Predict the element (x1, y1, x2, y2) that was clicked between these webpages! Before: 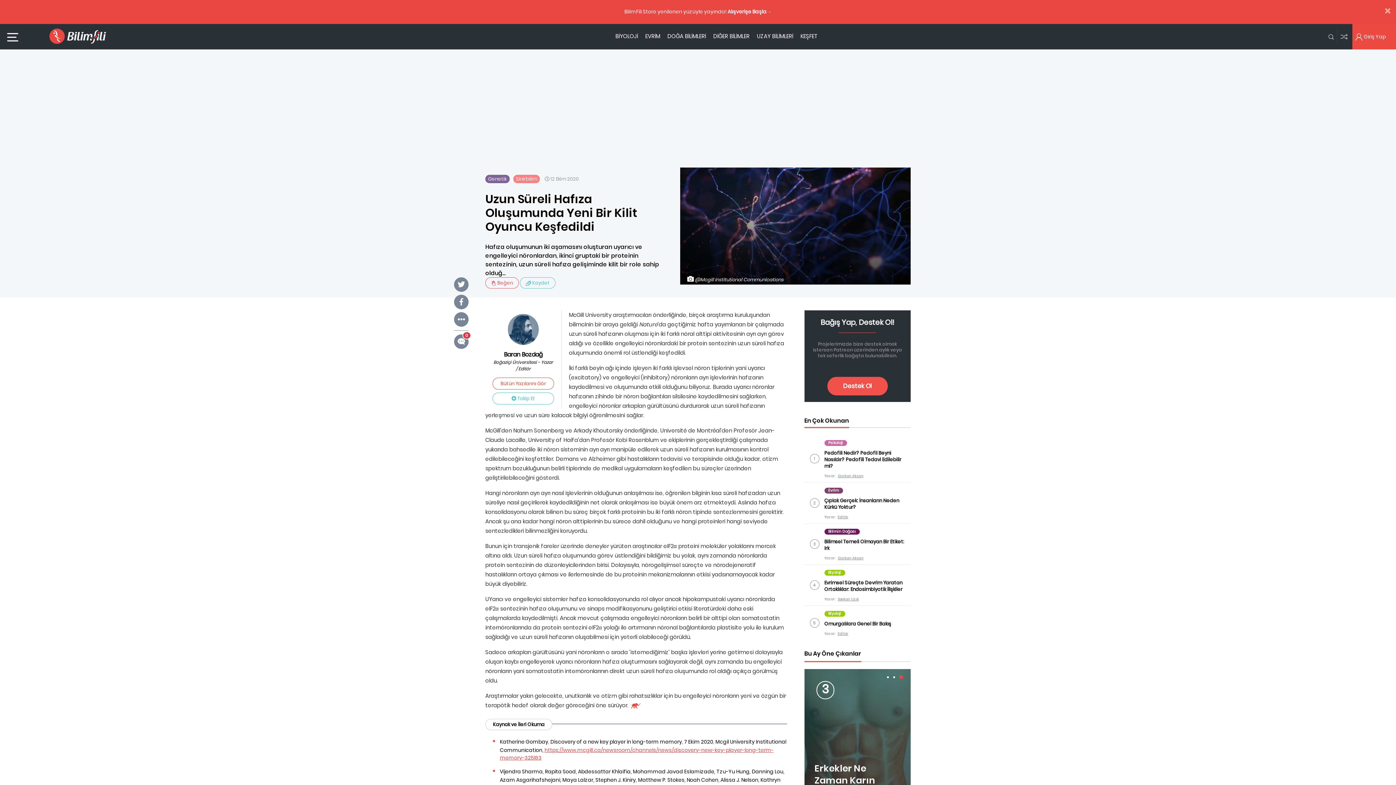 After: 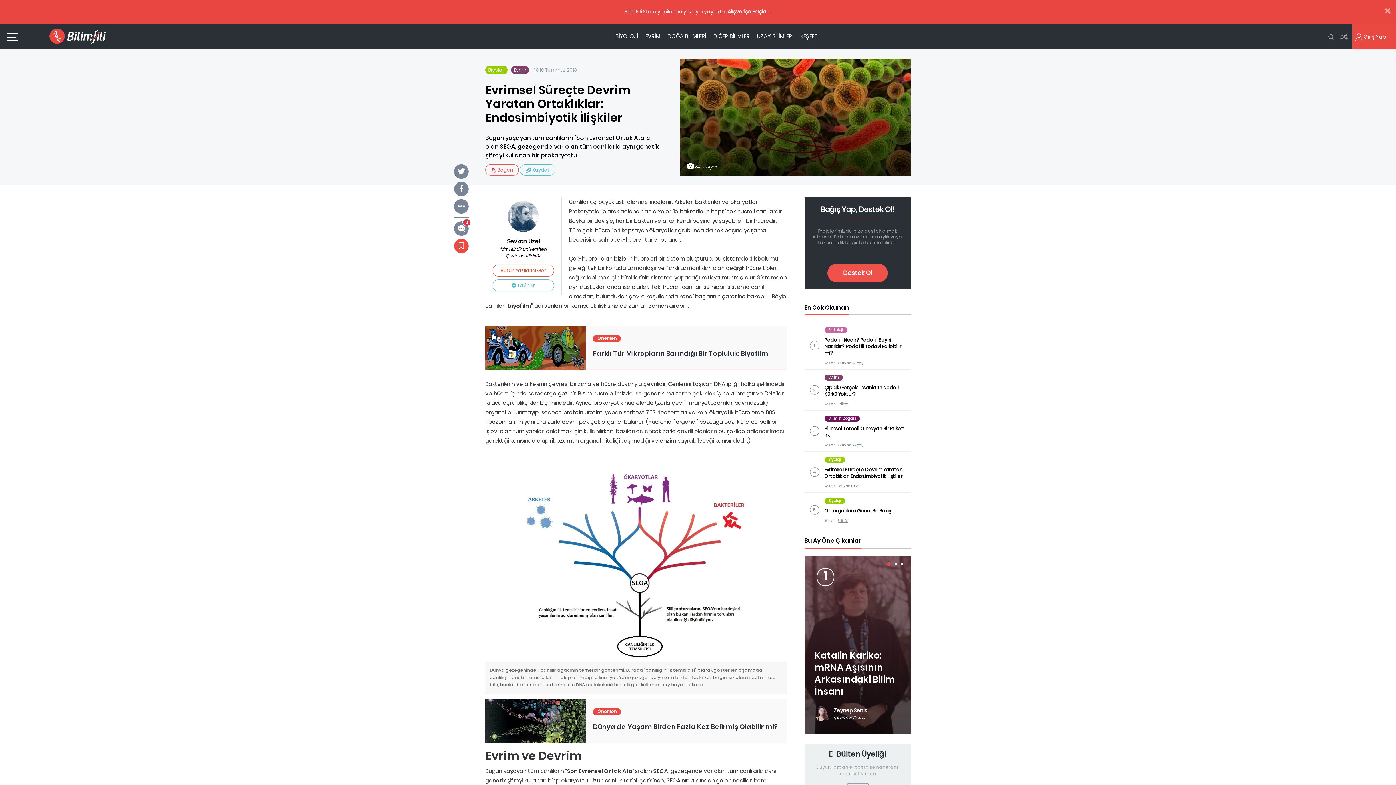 Action: bbox: (824, 579, 902, 593) label: Evrimsel Süreçte Devrim Yaratan Ortaklıklar: Endosimbiyotik İlişkiler